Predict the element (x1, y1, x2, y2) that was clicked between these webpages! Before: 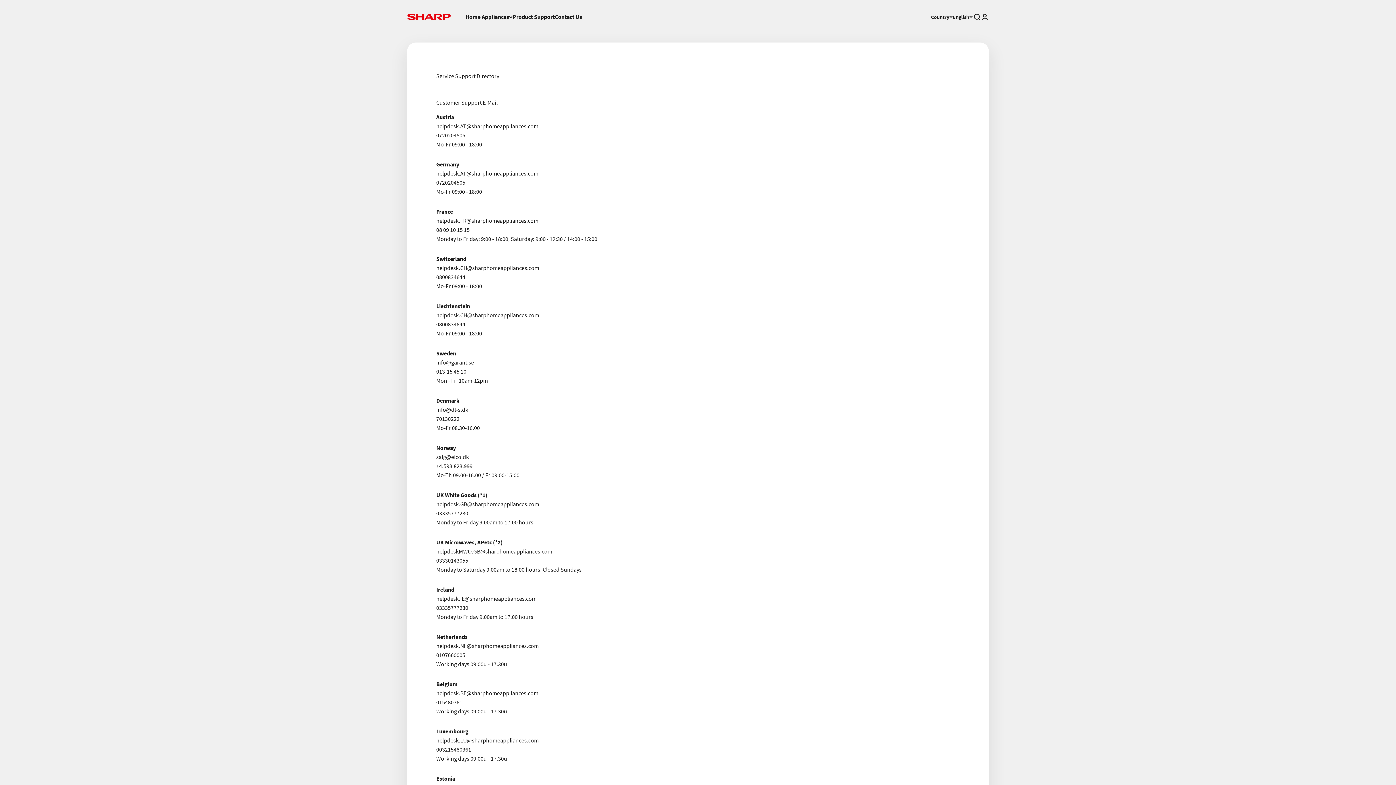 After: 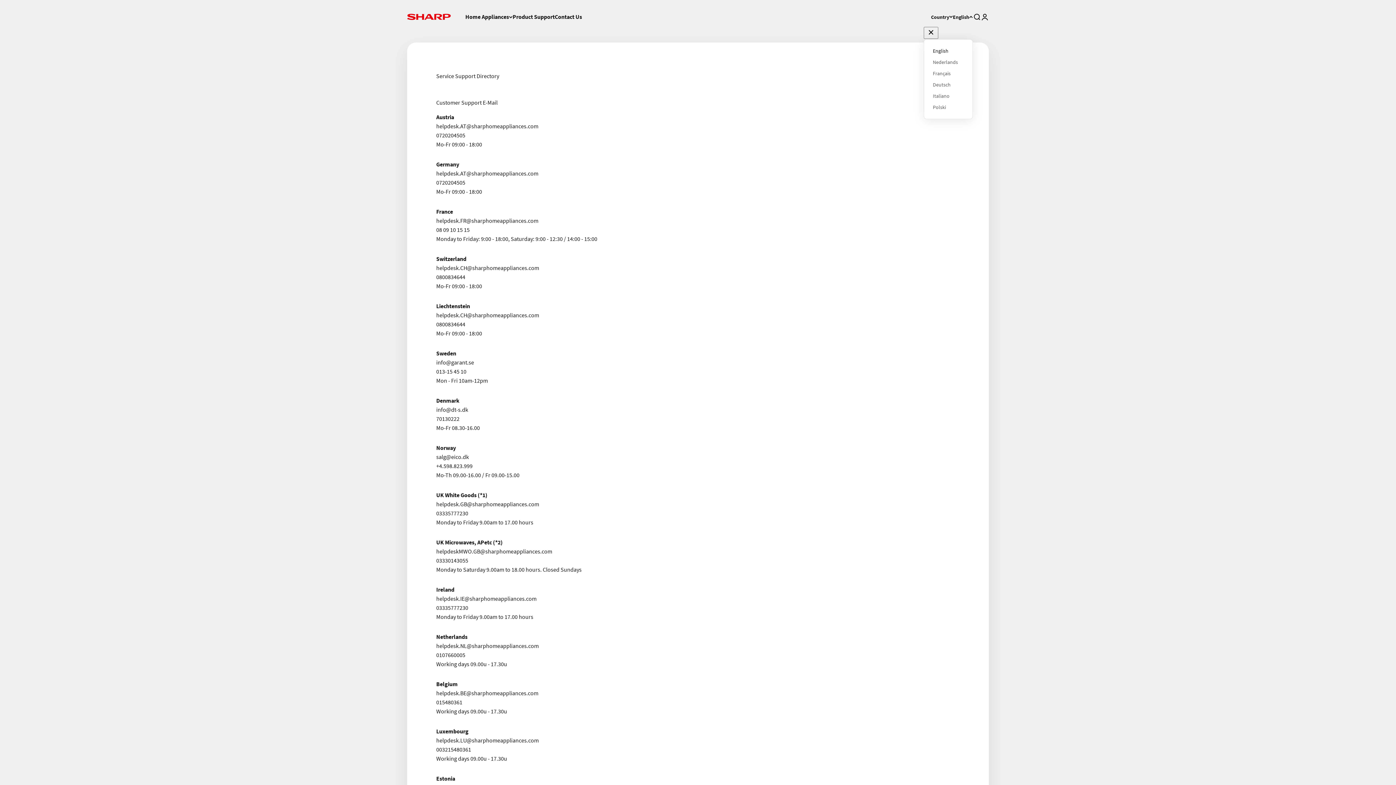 Action: bbox: (953, 12, 973, 20) label: Change language